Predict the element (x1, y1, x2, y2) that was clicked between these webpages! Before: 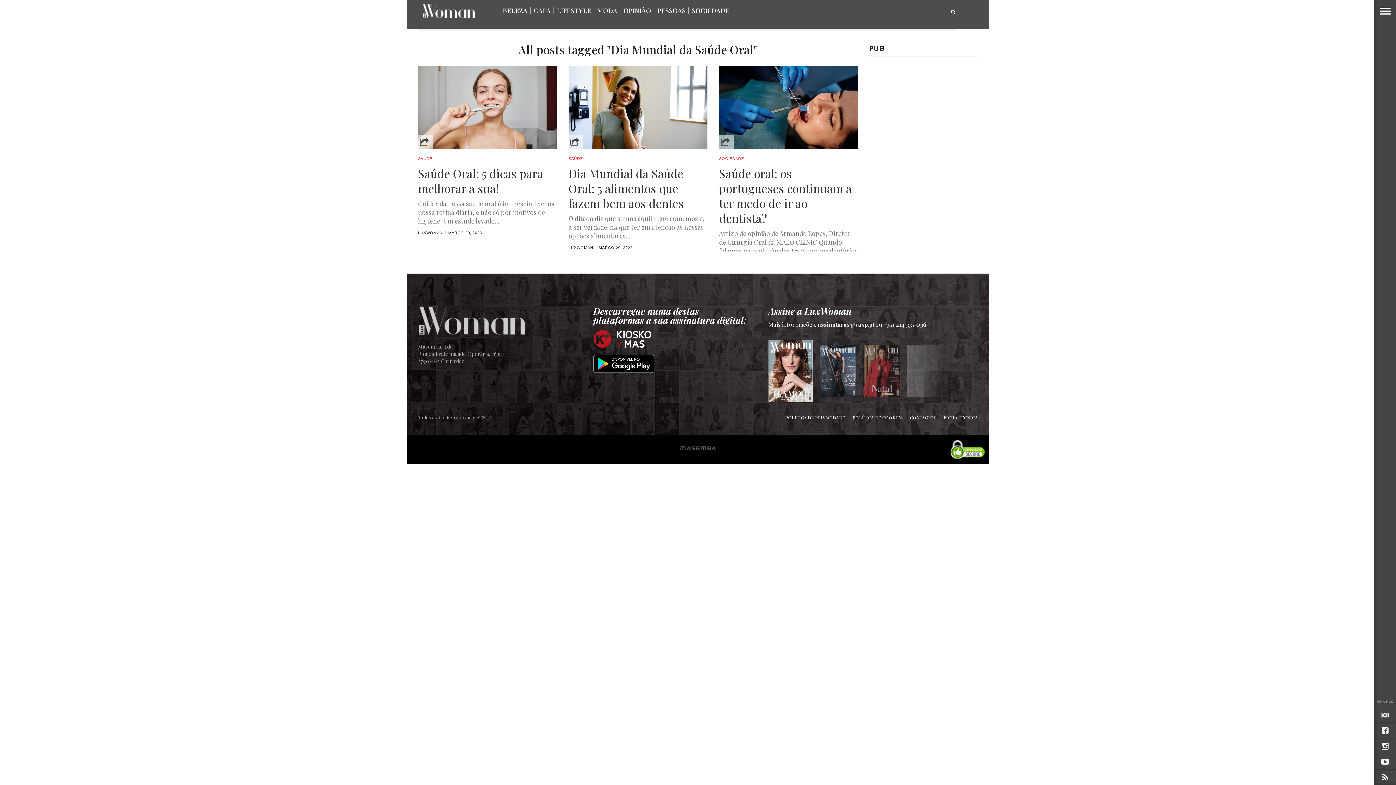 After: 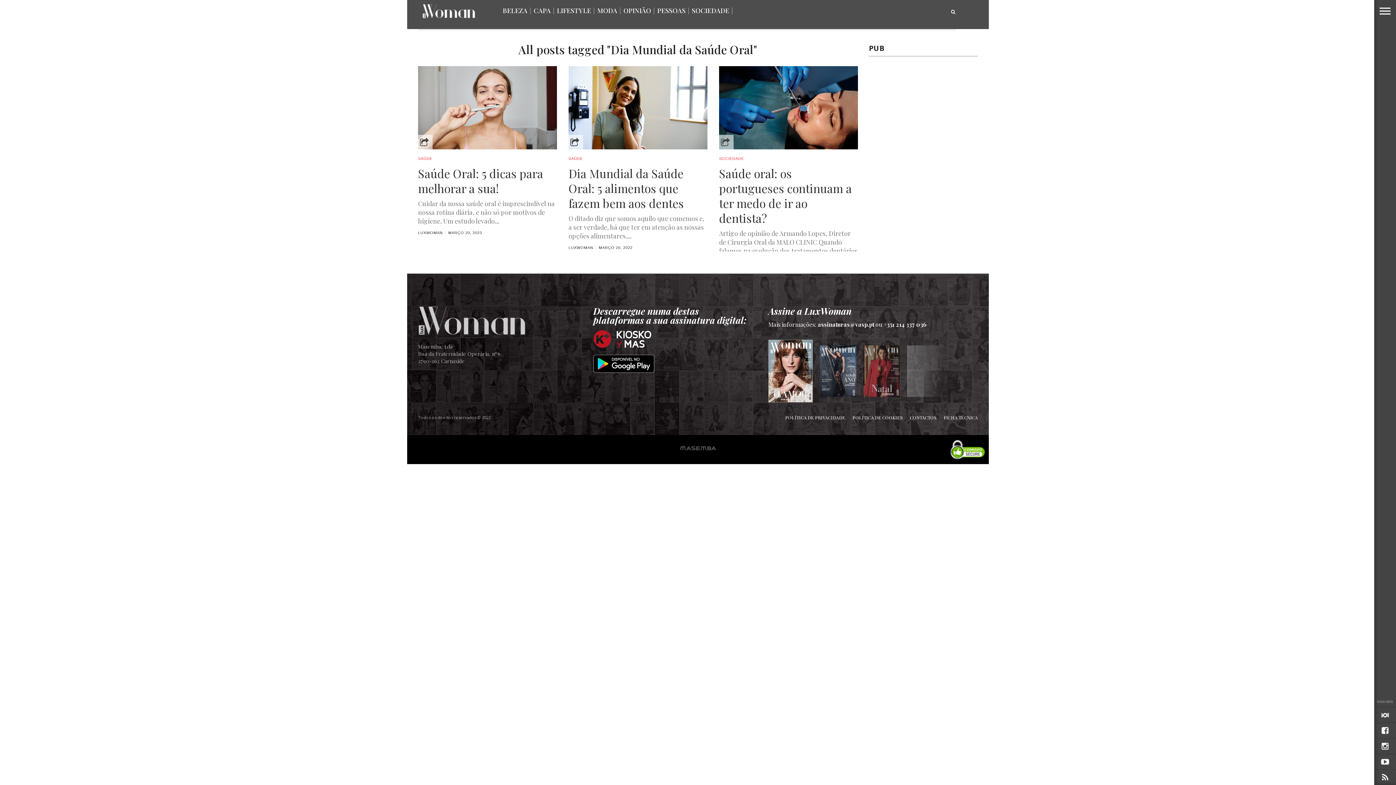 Action: label: | bbox: (528, 0, 532, 21)